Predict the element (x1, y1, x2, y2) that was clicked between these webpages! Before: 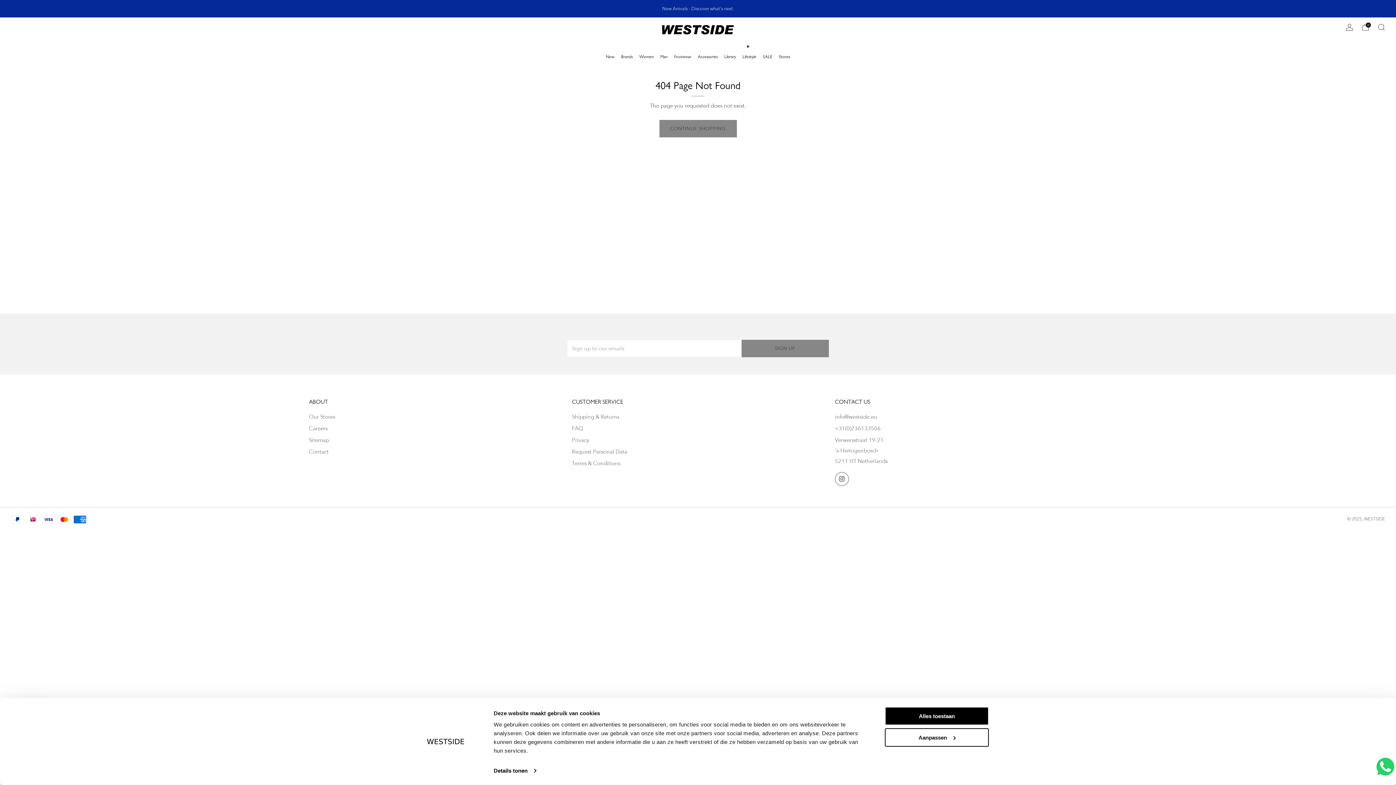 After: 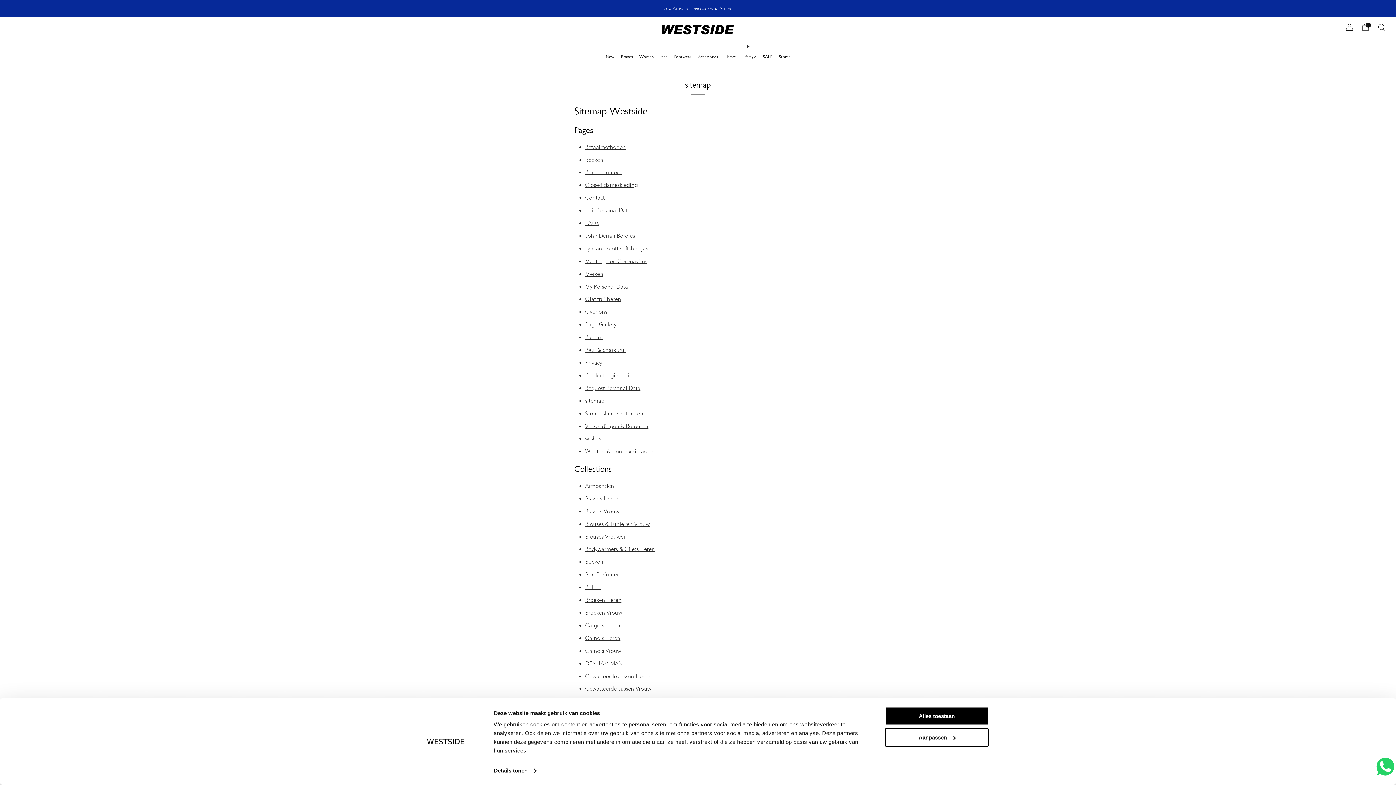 Action: label: Sitemap bbox: (309, 437, 329, 444)